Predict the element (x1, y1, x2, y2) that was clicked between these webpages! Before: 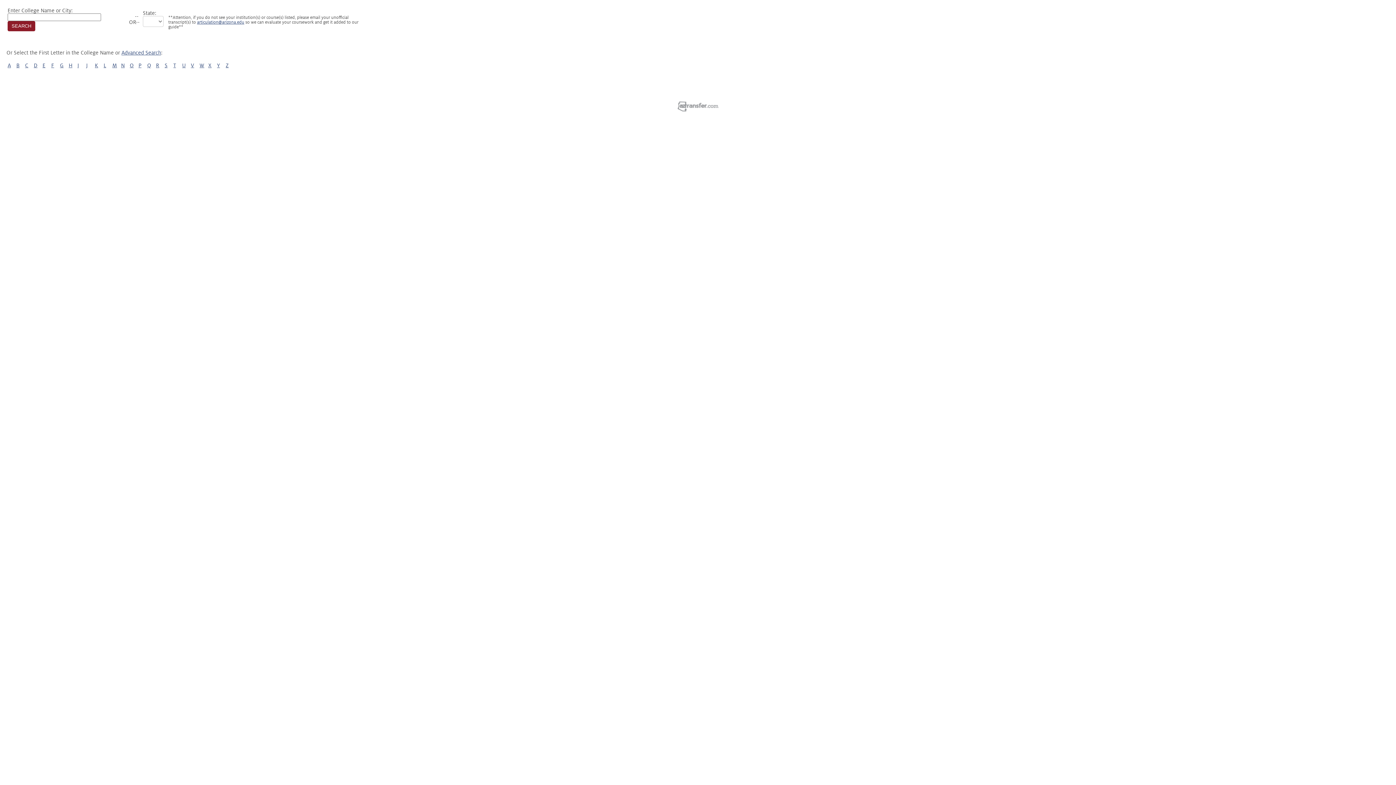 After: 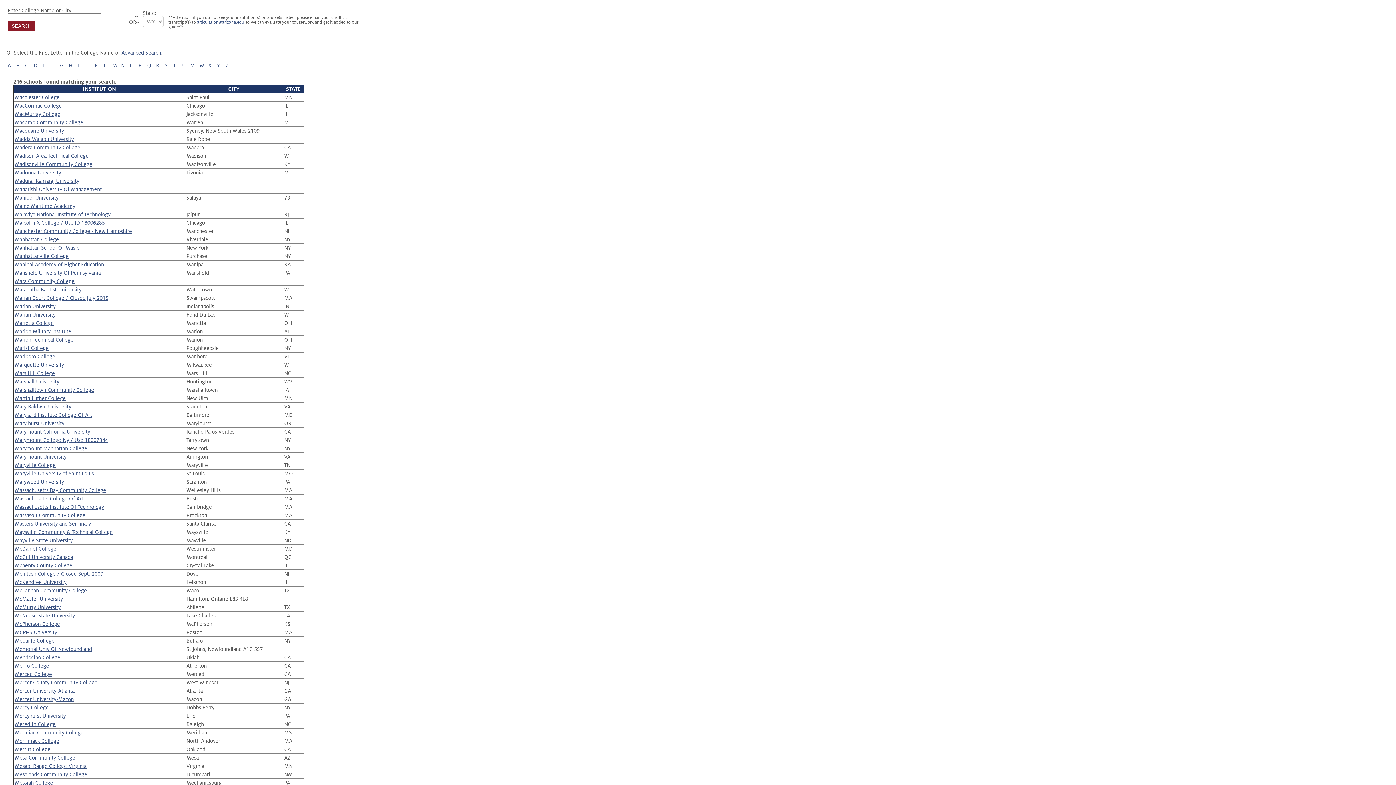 Action: label: M bbox: (112, 62, 117, 68)